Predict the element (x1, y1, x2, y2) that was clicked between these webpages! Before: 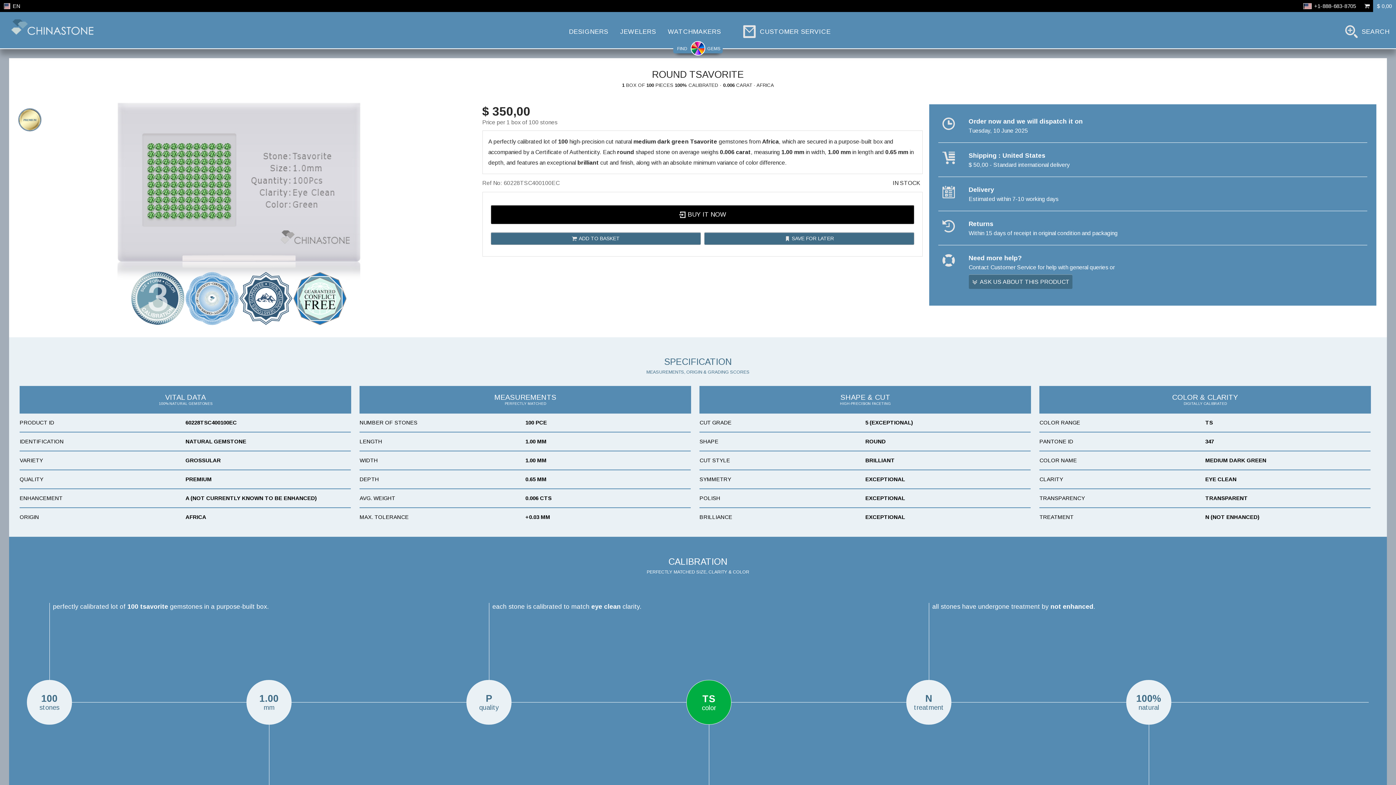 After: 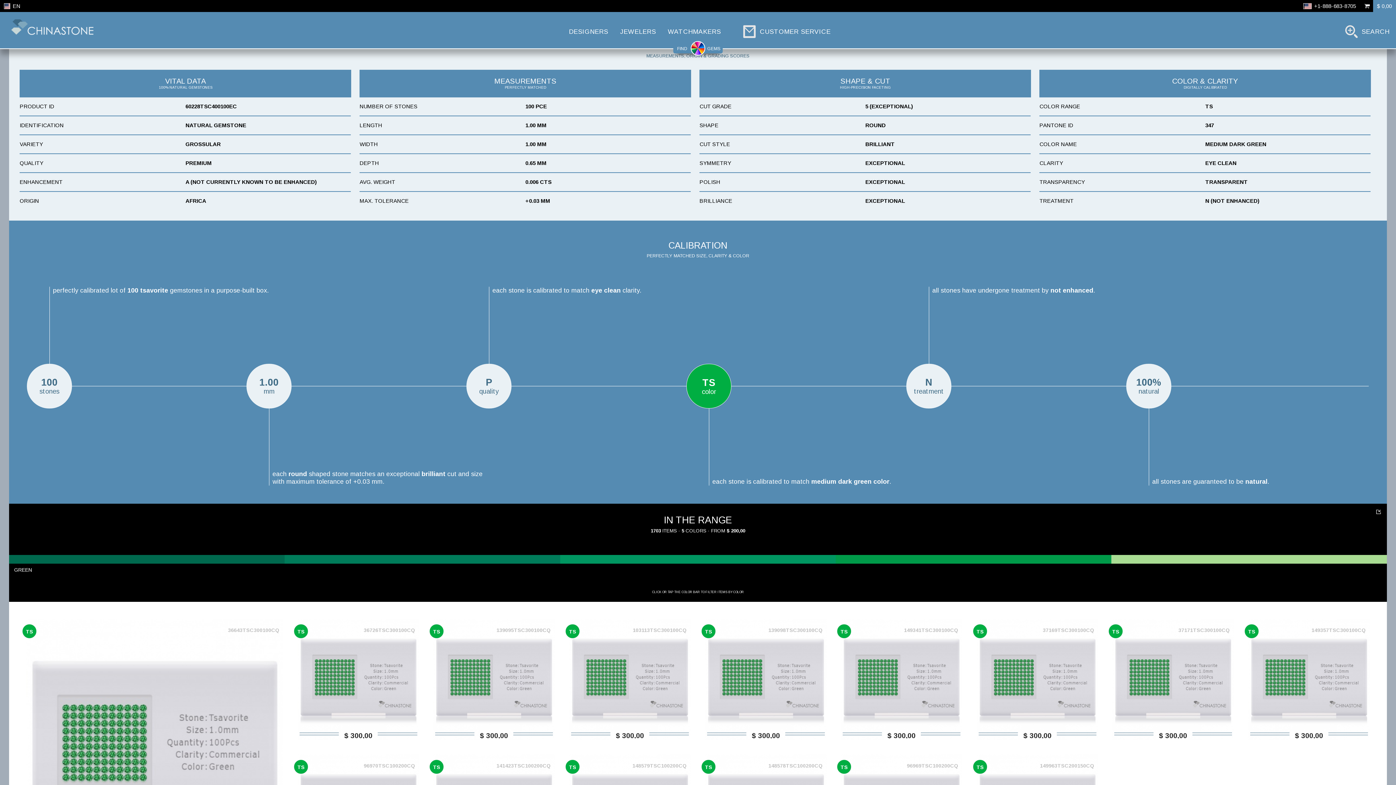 Action: bbox: (129, 320, 347, 327)